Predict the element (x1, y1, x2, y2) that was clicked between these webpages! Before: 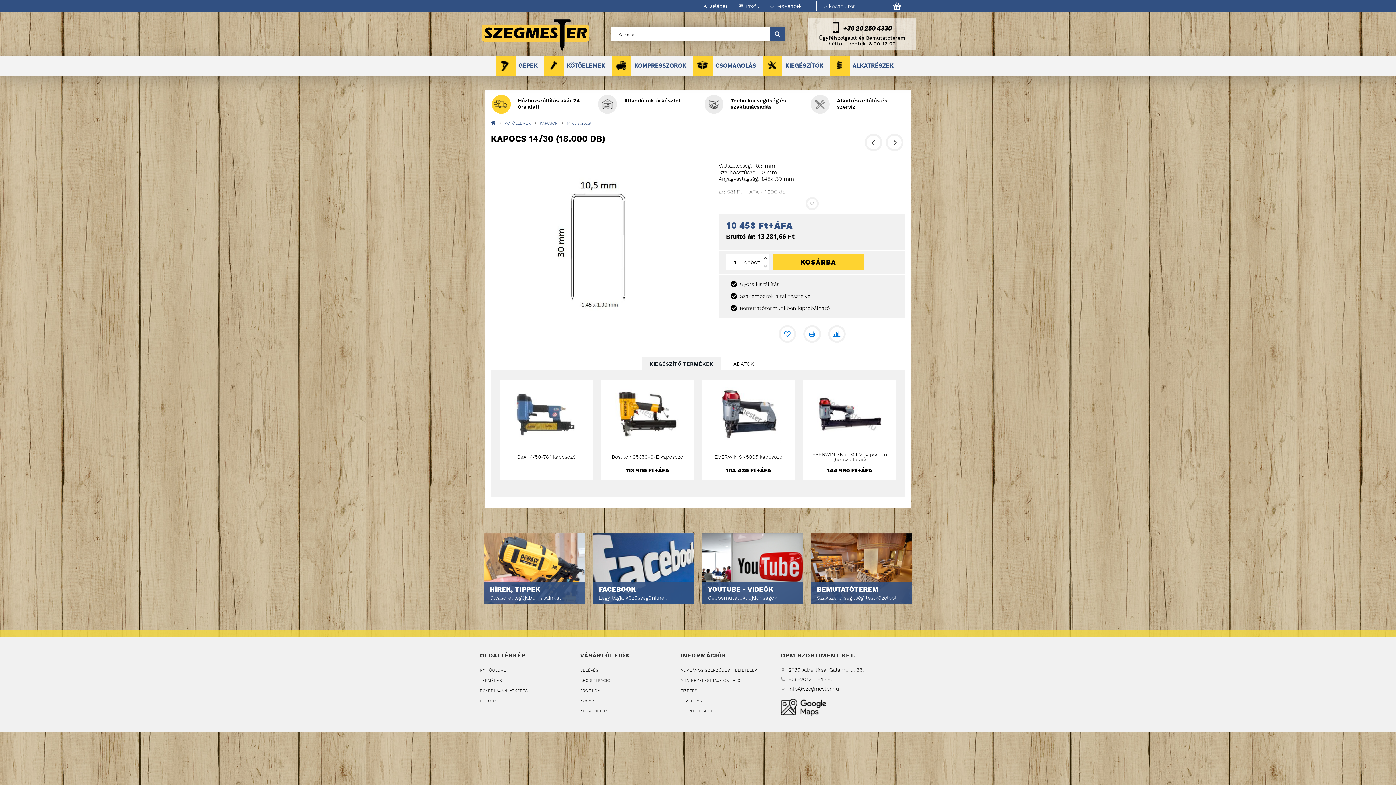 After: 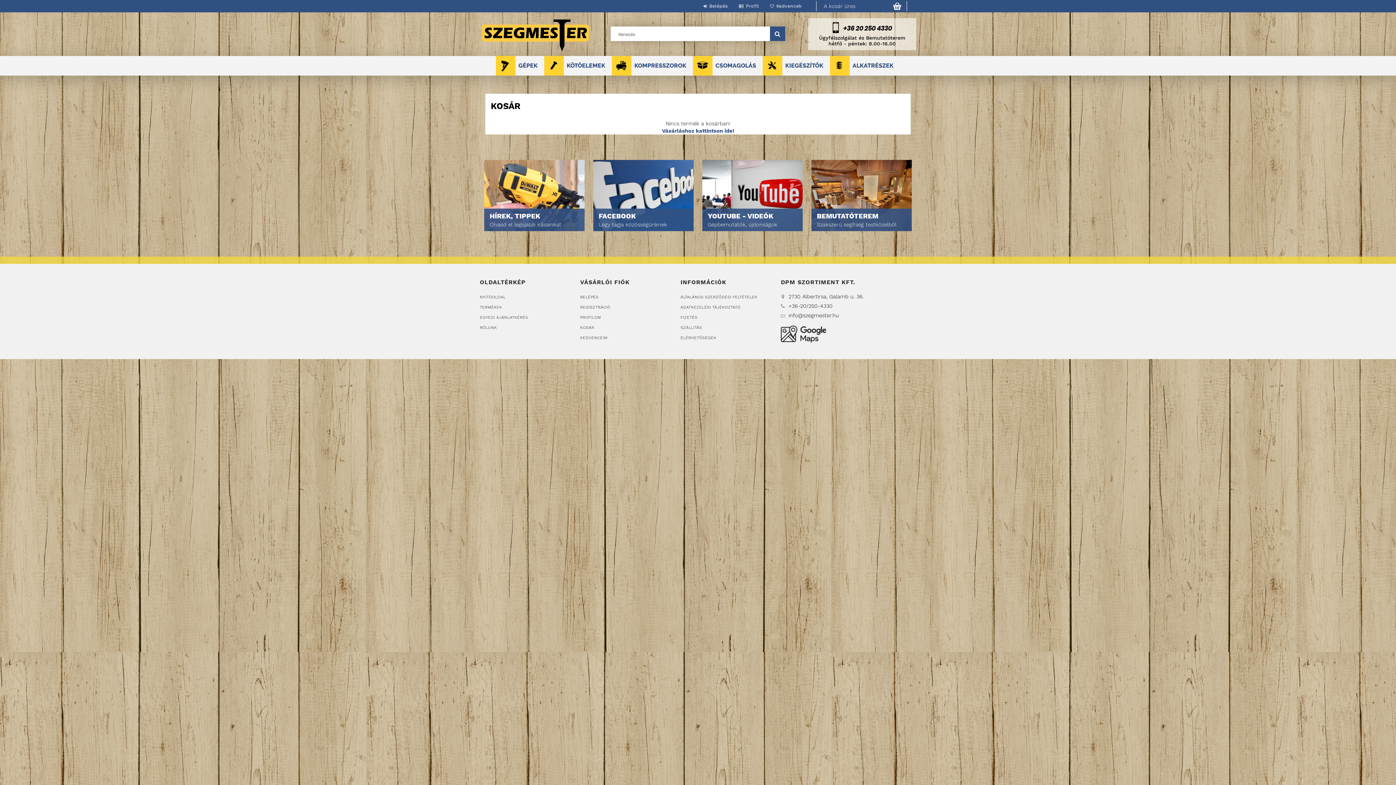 Action: bbox: (580, 698, 594, 703) label: KOSÁR